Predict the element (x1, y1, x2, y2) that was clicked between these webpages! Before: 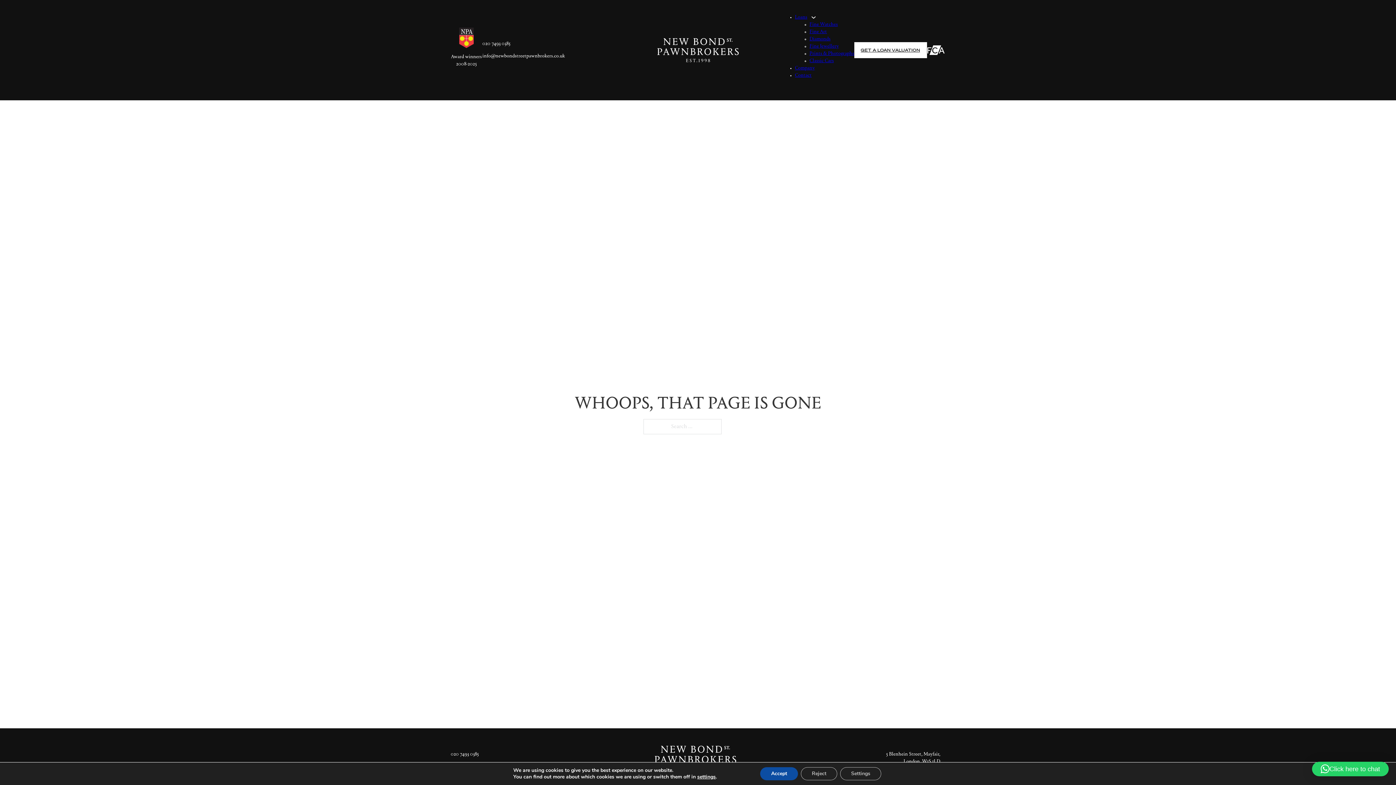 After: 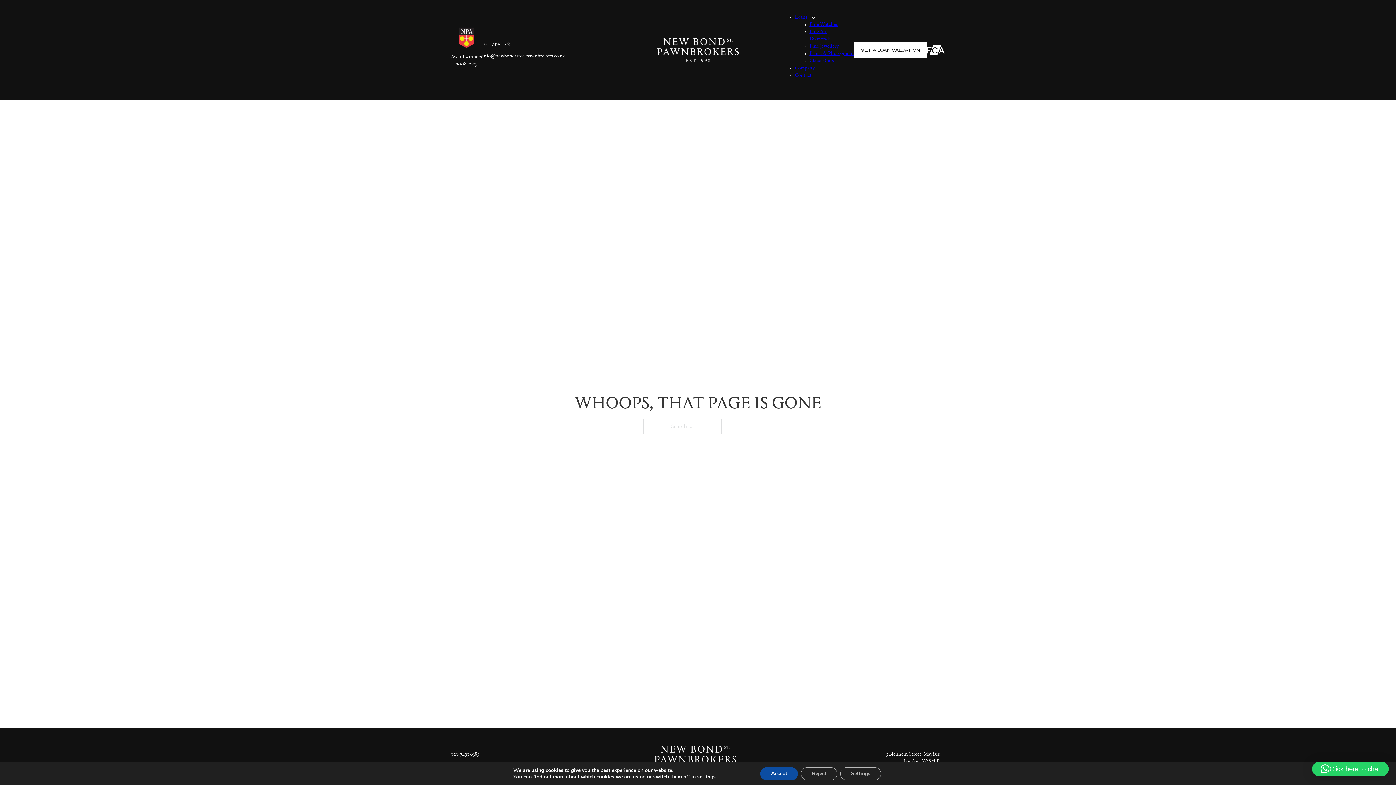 Action: label: Click here to chat bbox: (1312, 762, 1389, 776)